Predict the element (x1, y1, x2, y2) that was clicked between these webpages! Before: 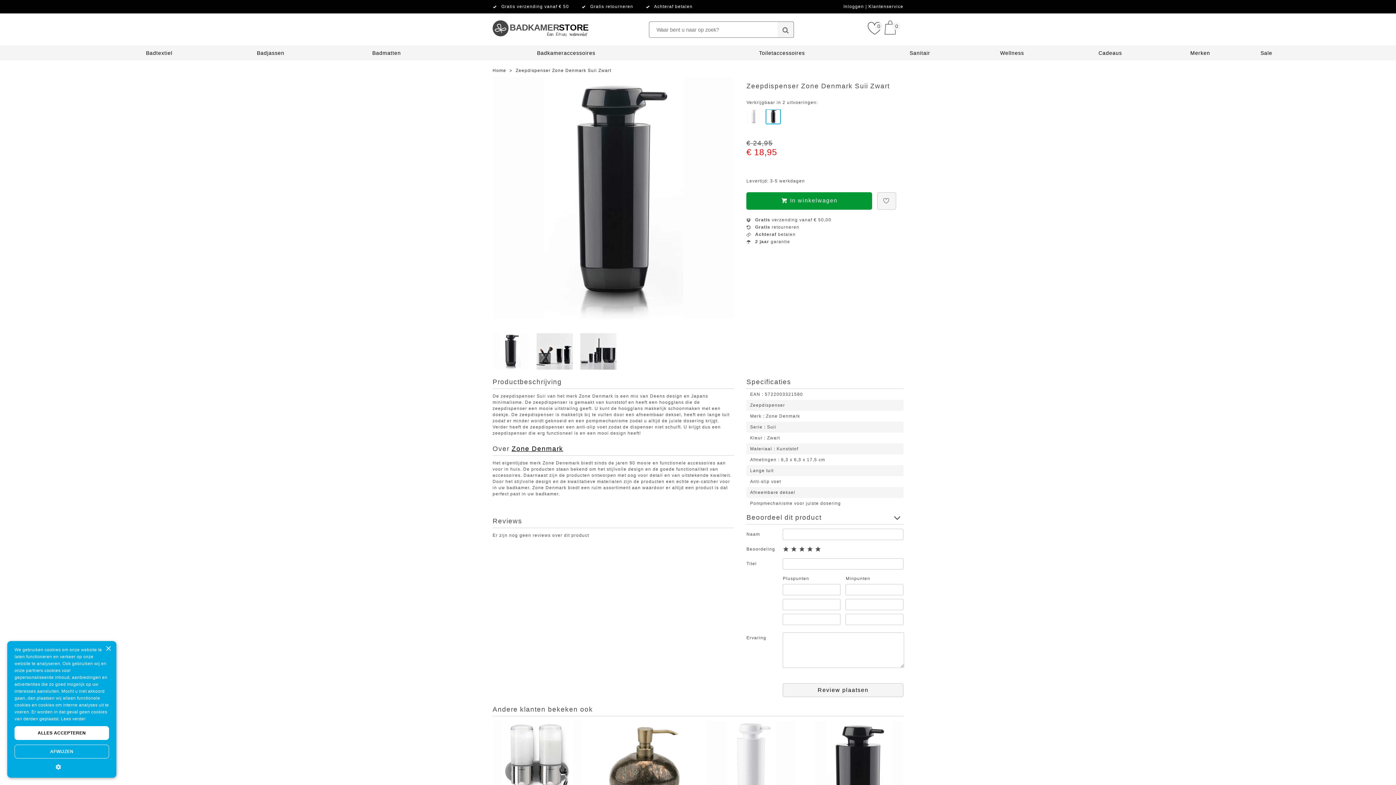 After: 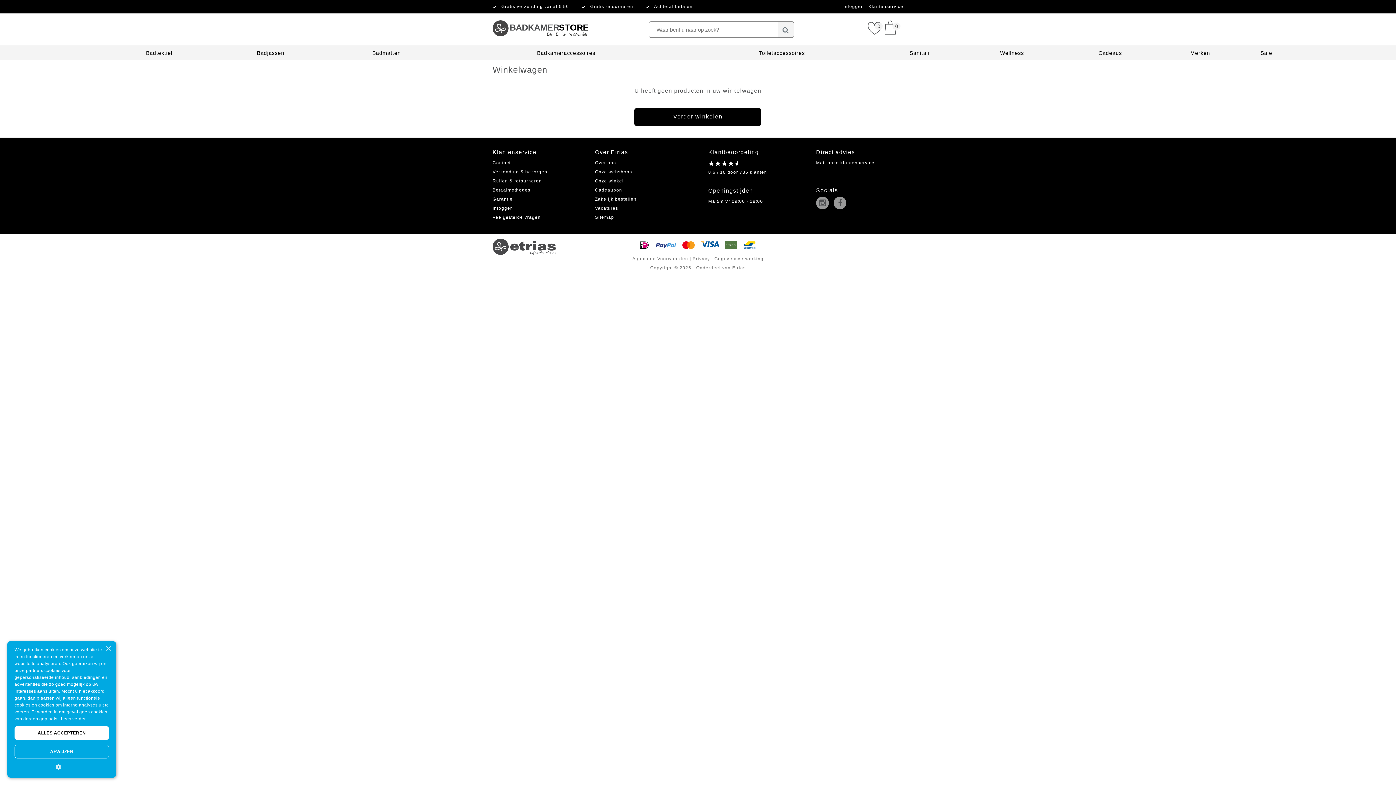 Action: label: 0 bbox: (883, 20, 903, 35)